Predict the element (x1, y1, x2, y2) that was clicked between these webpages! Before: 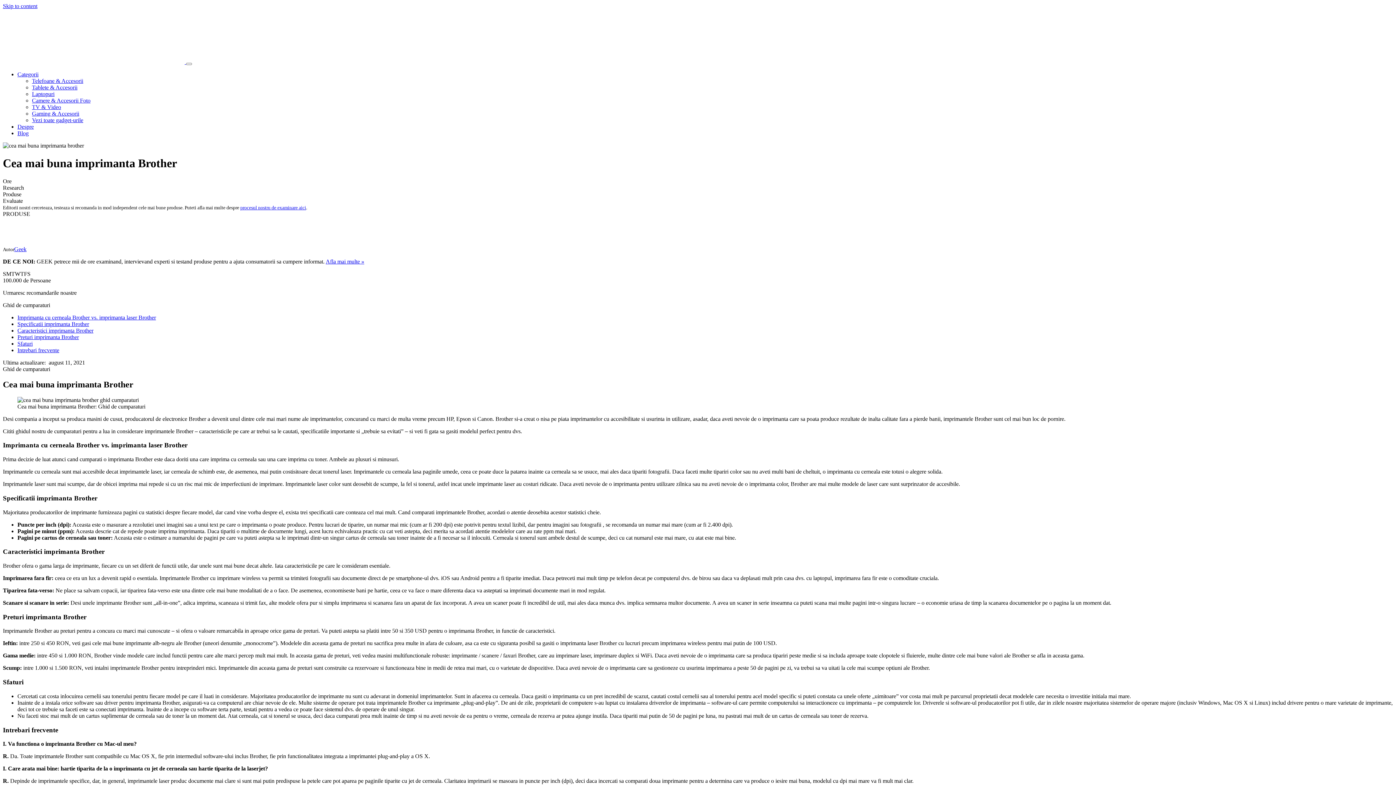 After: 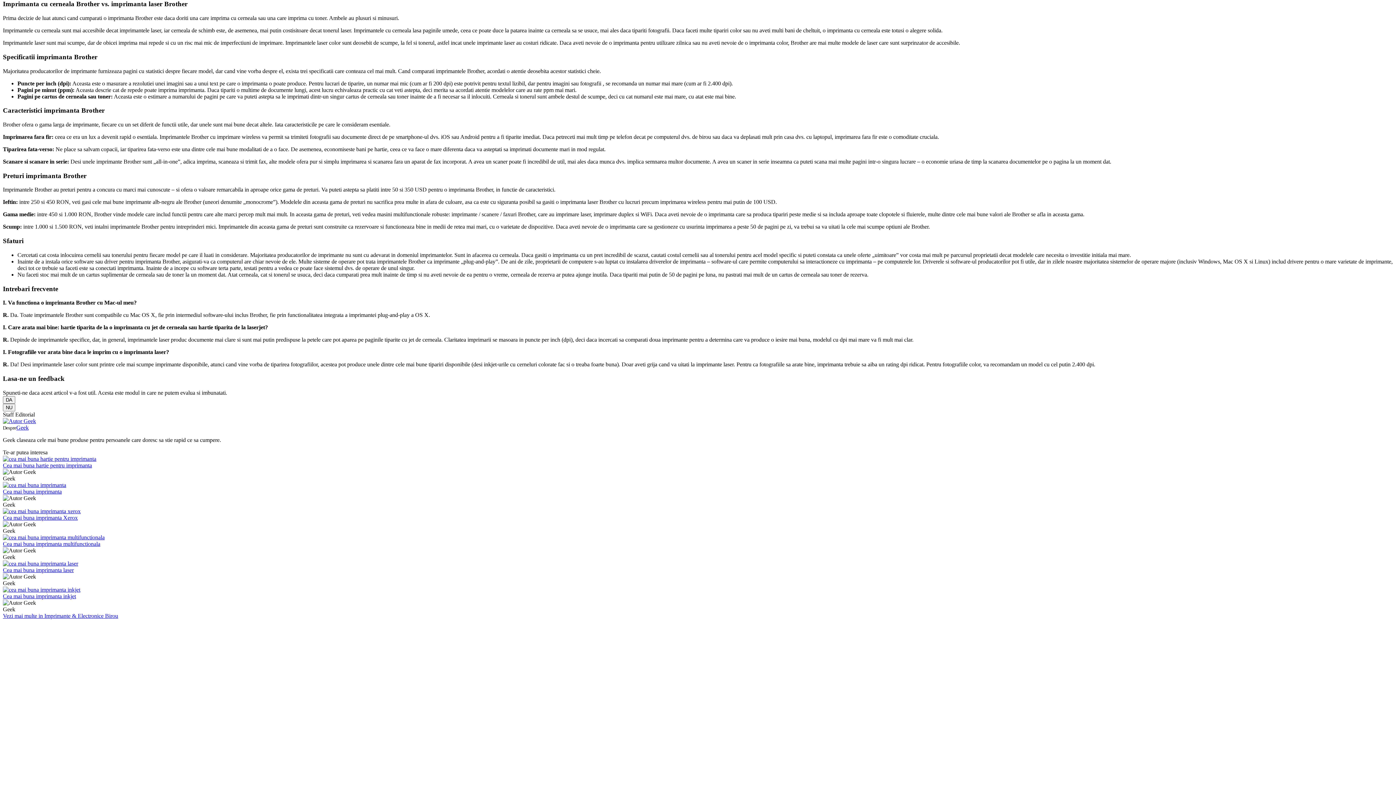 Action: label: Imprimanta cu cerneala Brother vs. imprimanta laser Brother bbox: (17, 314, 156, 320)